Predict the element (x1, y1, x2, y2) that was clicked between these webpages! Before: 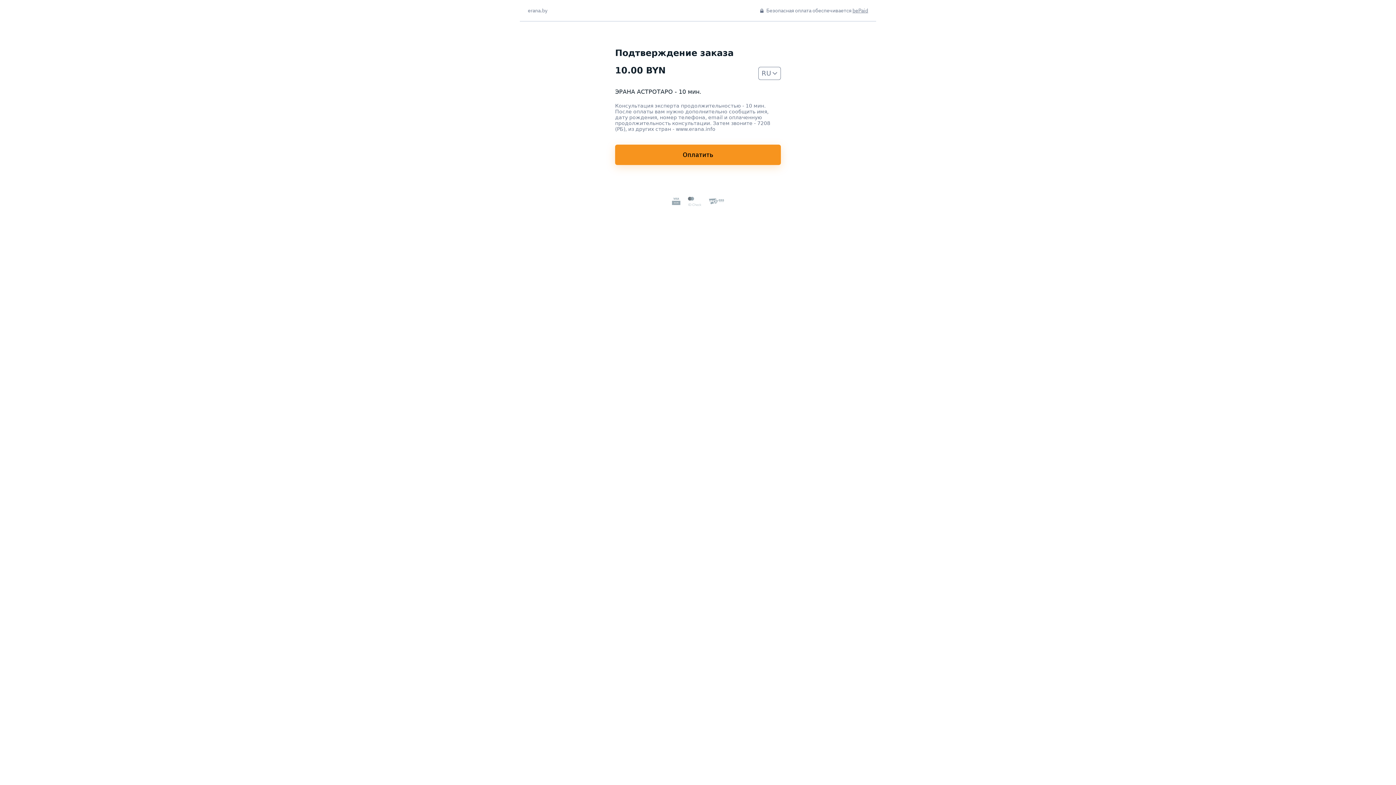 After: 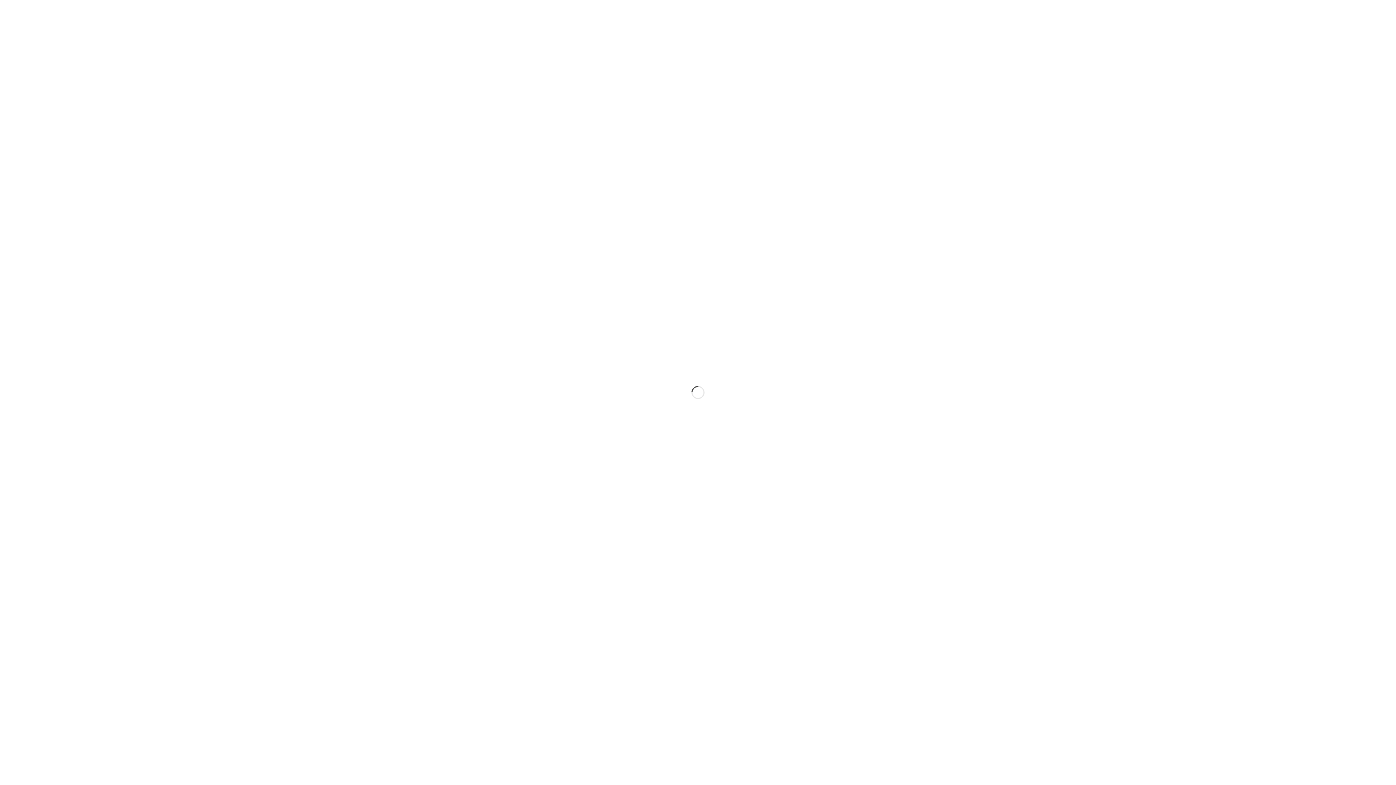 Action: label: Оплатить bbox: (615, 144, 781, 165)